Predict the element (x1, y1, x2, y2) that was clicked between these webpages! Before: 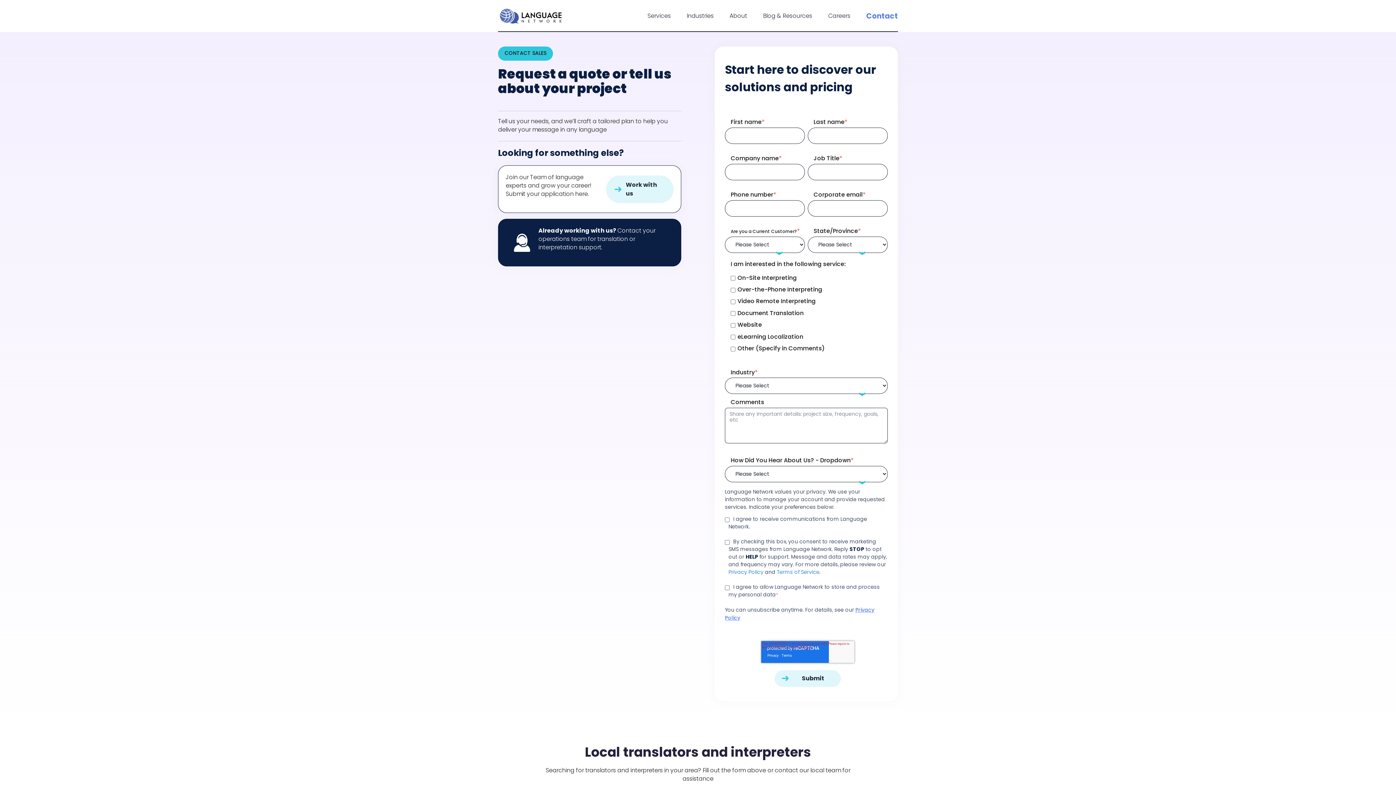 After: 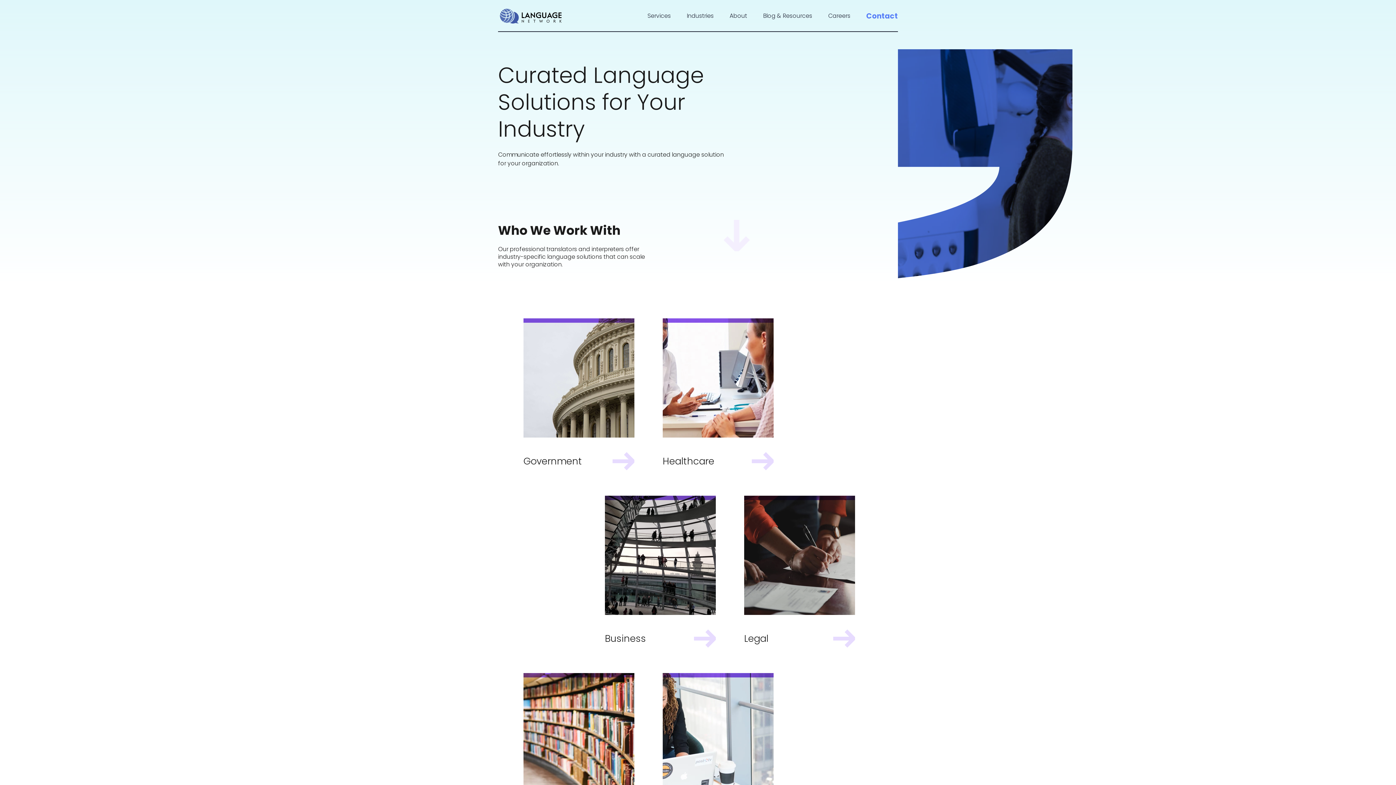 Action: label: Industries bbox: (683, 0, 717, 32)